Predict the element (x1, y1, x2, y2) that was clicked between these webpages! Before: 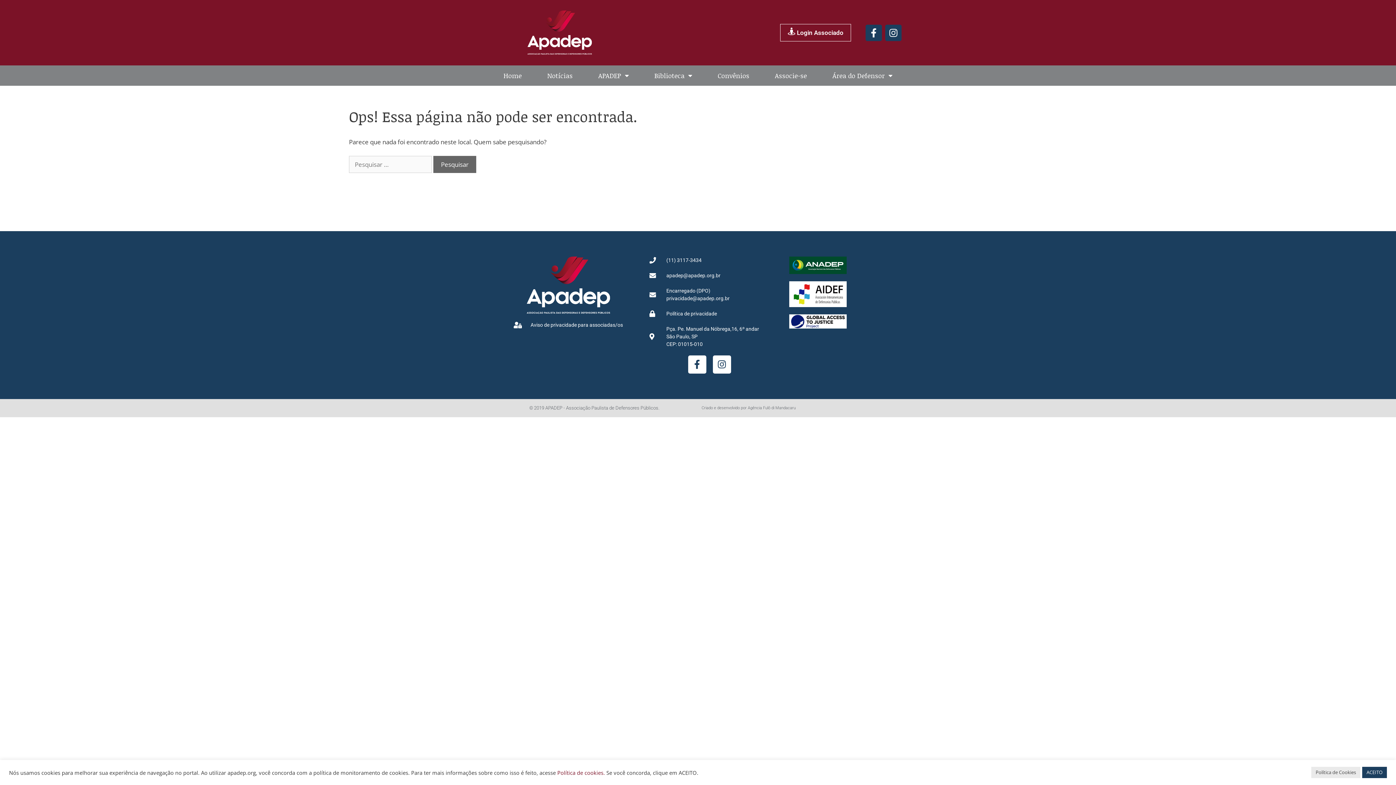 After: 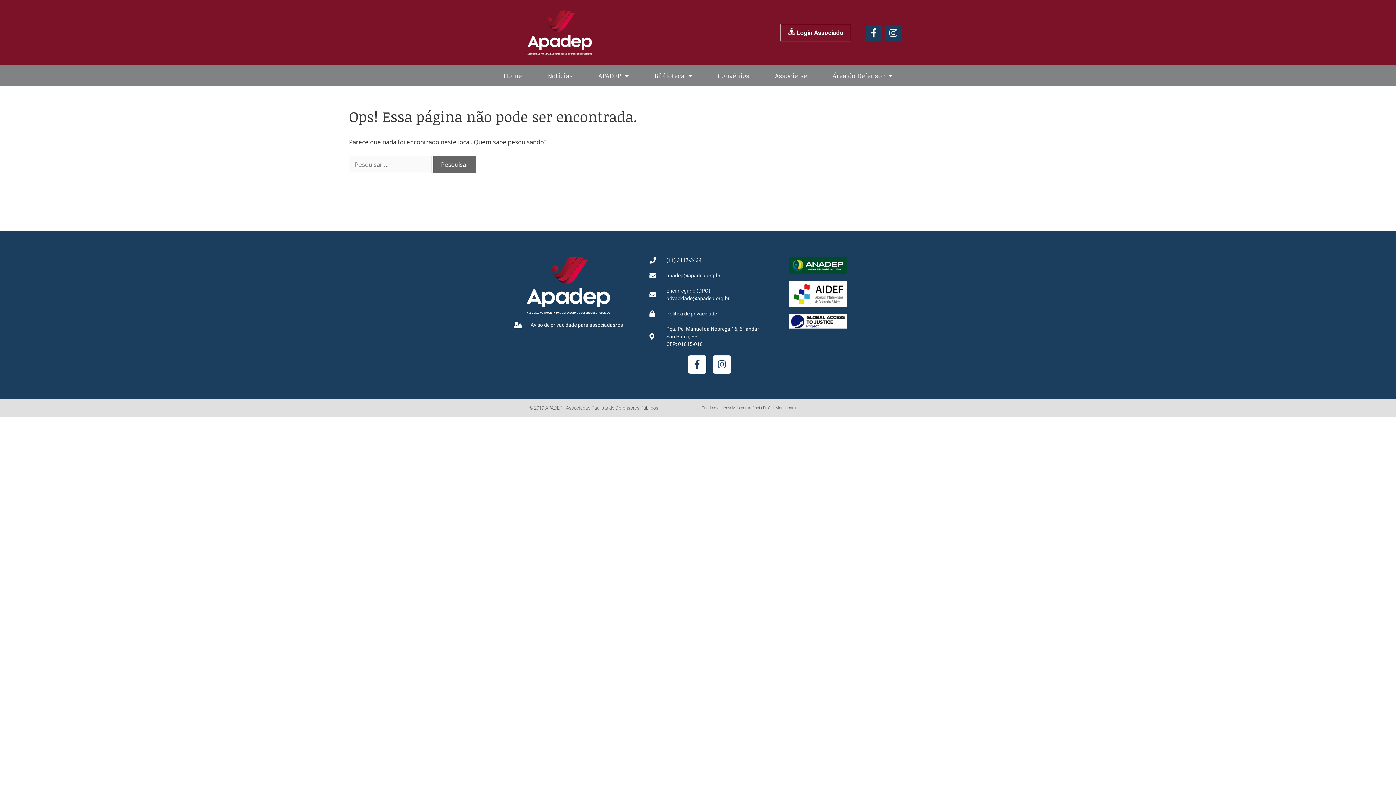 Action: bbox: (1362, 767, 1387, 778) label: ACEITO